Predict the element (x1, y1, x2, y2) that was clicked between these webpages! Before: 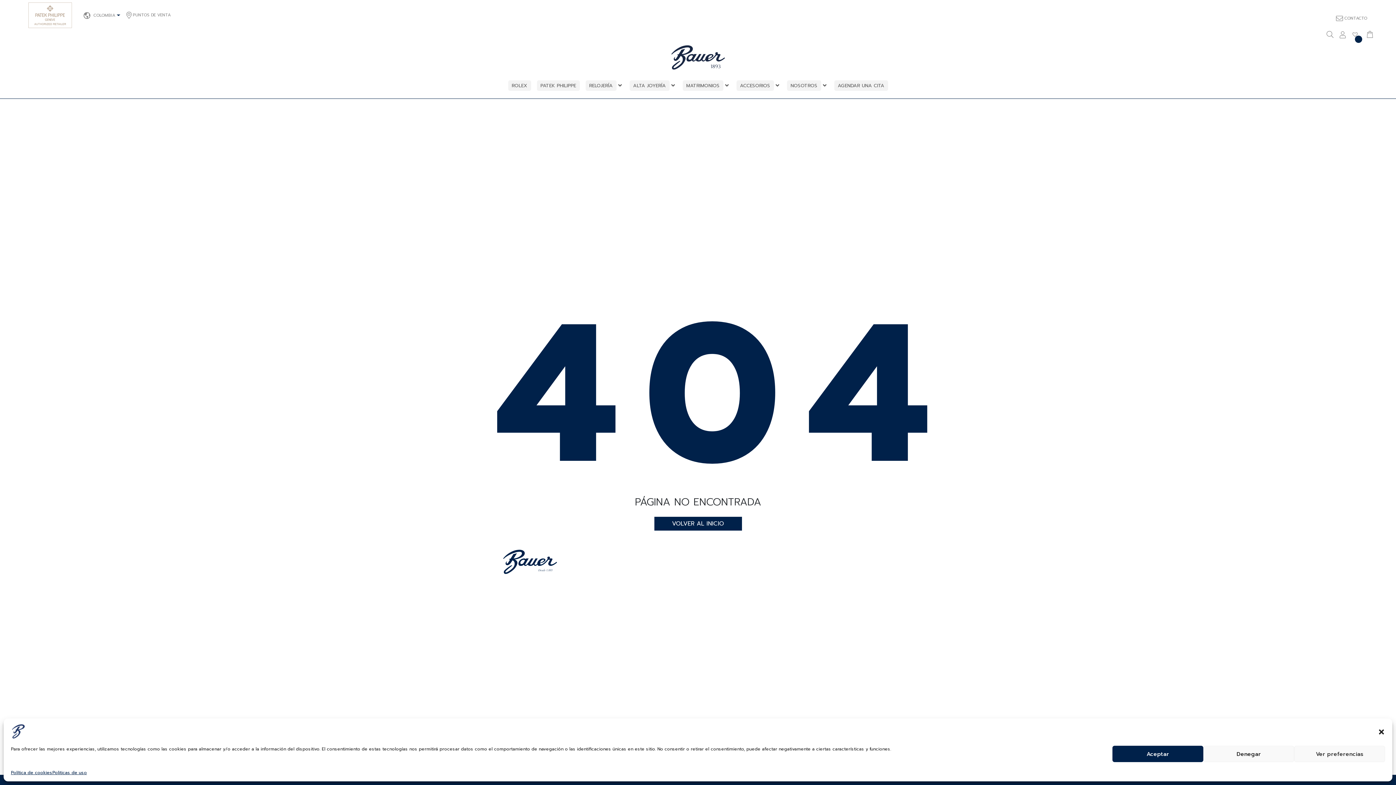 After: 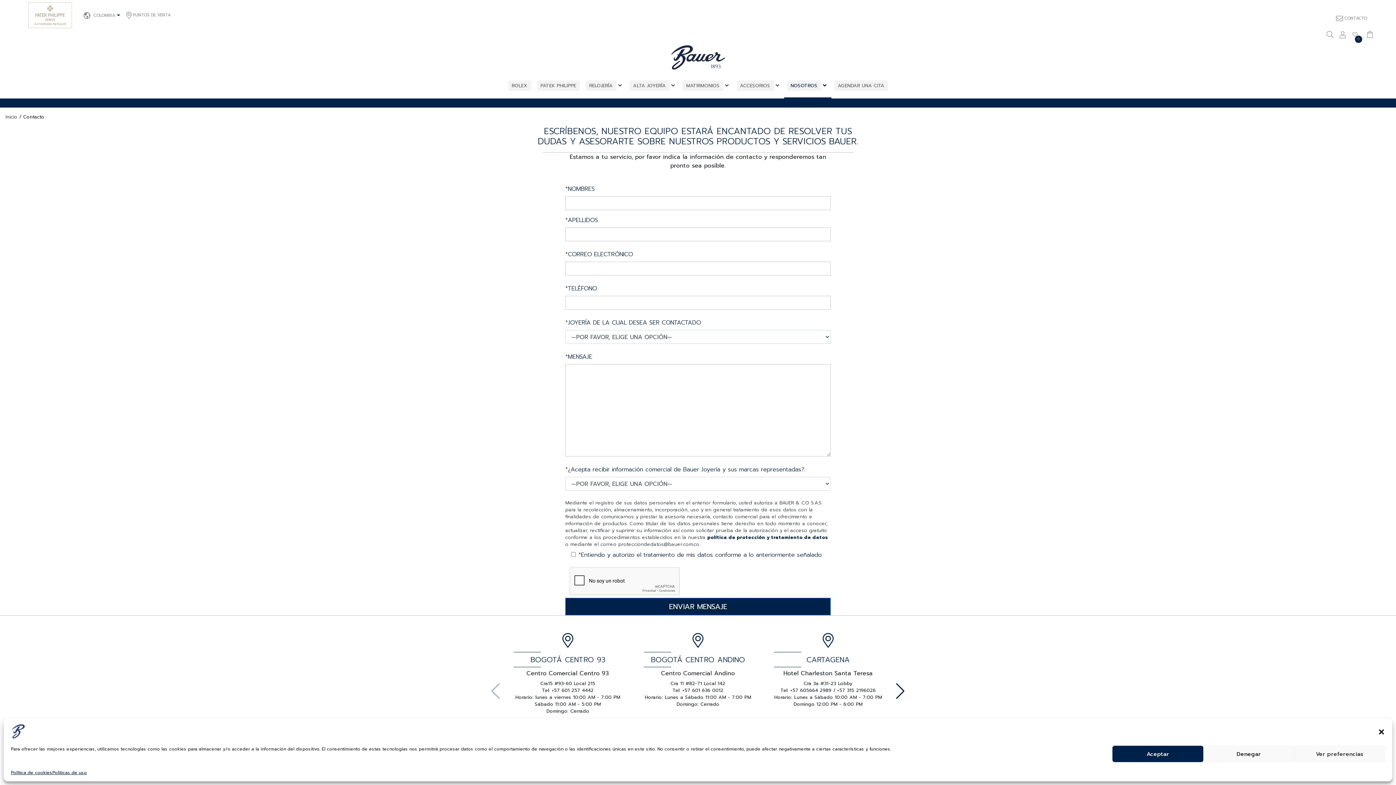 Action: bbox: (1336, 14, 1367, 21) label: CONTACTO